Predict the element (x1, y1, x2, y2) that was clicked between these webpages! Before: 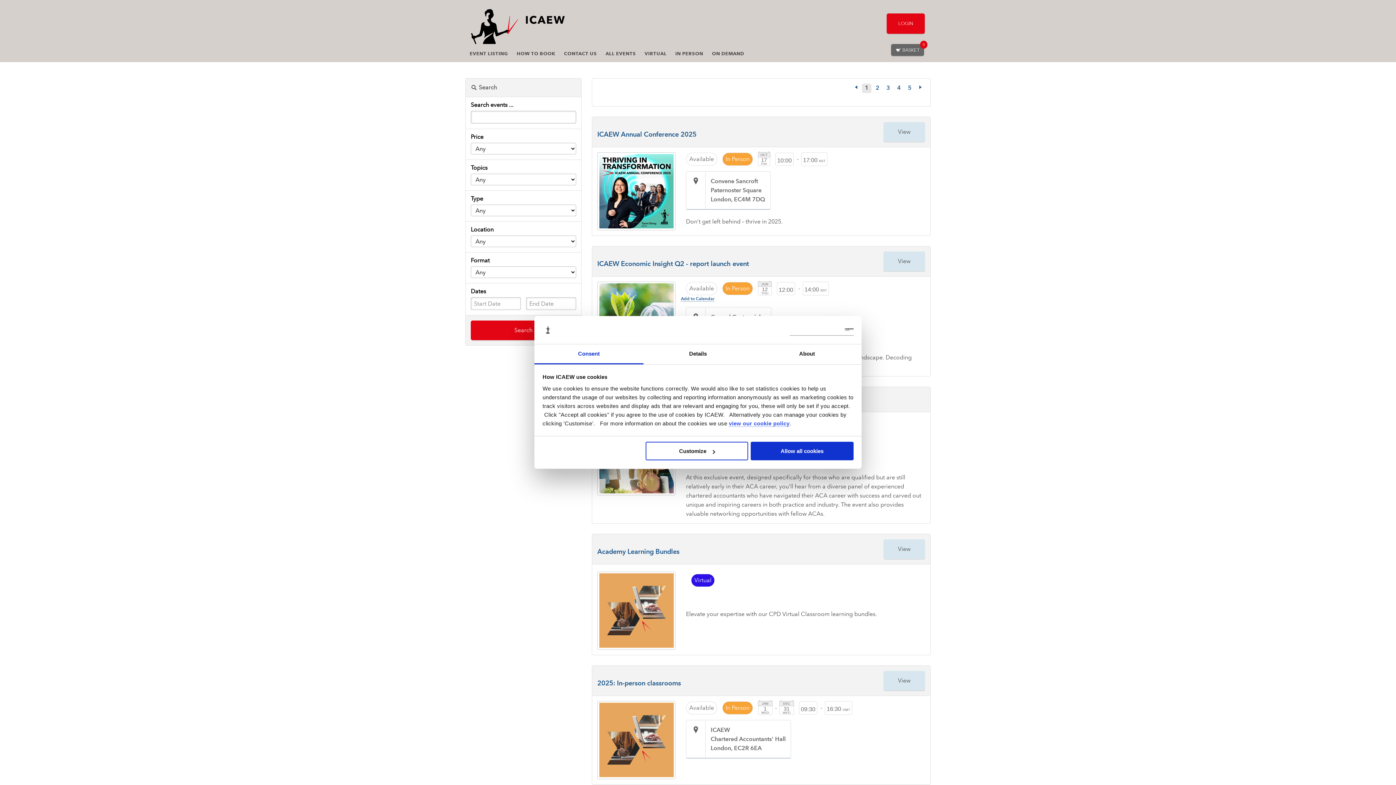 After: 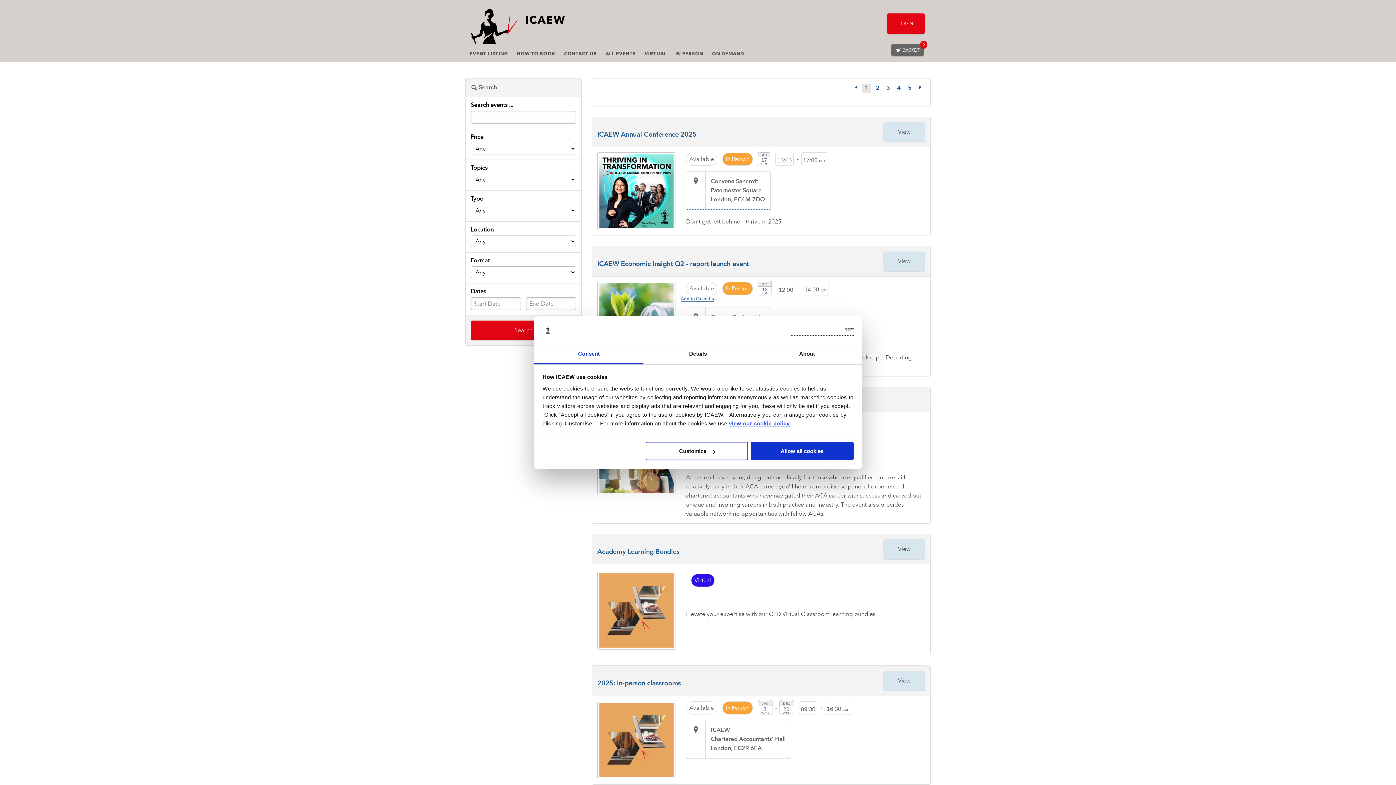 Action: label: Add to Calendar bbox: (681, 295, 714, 301)